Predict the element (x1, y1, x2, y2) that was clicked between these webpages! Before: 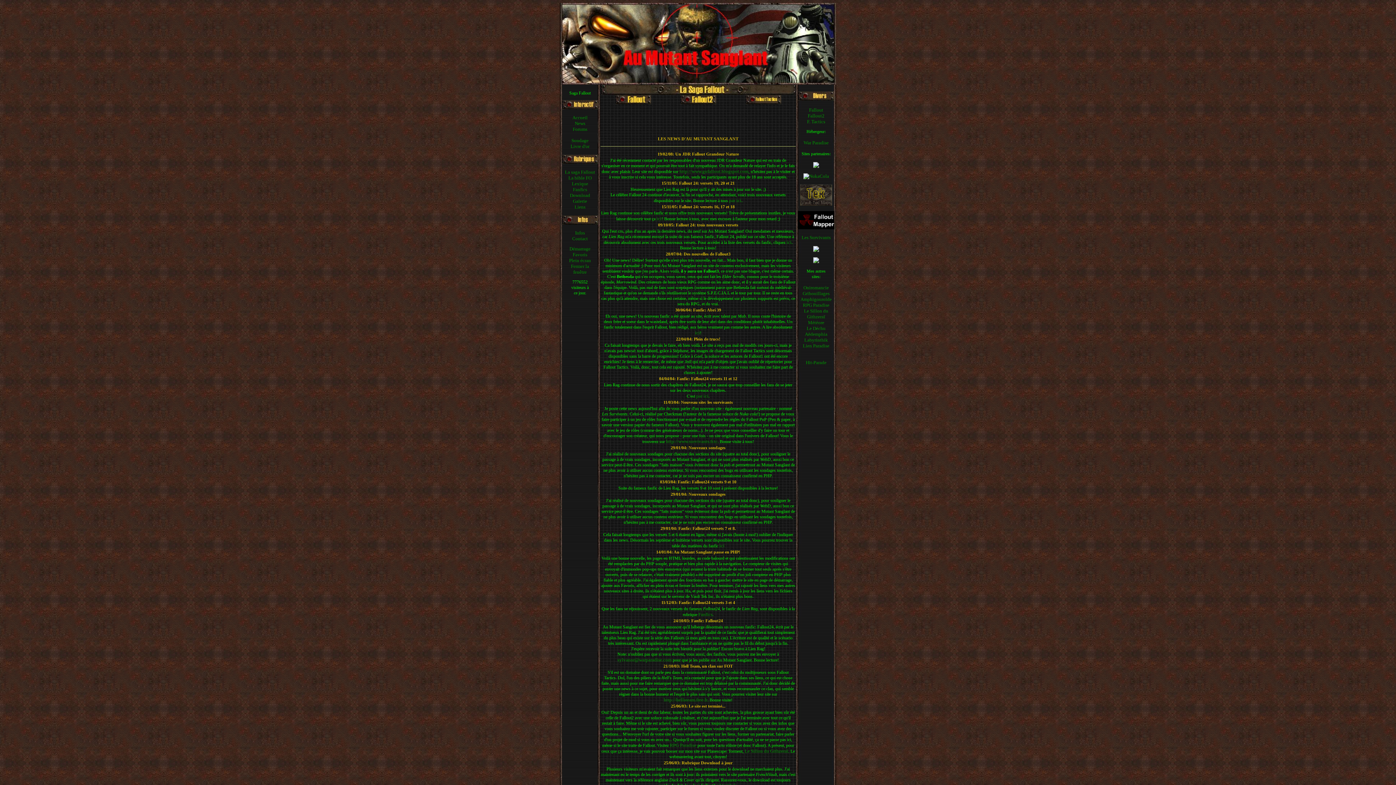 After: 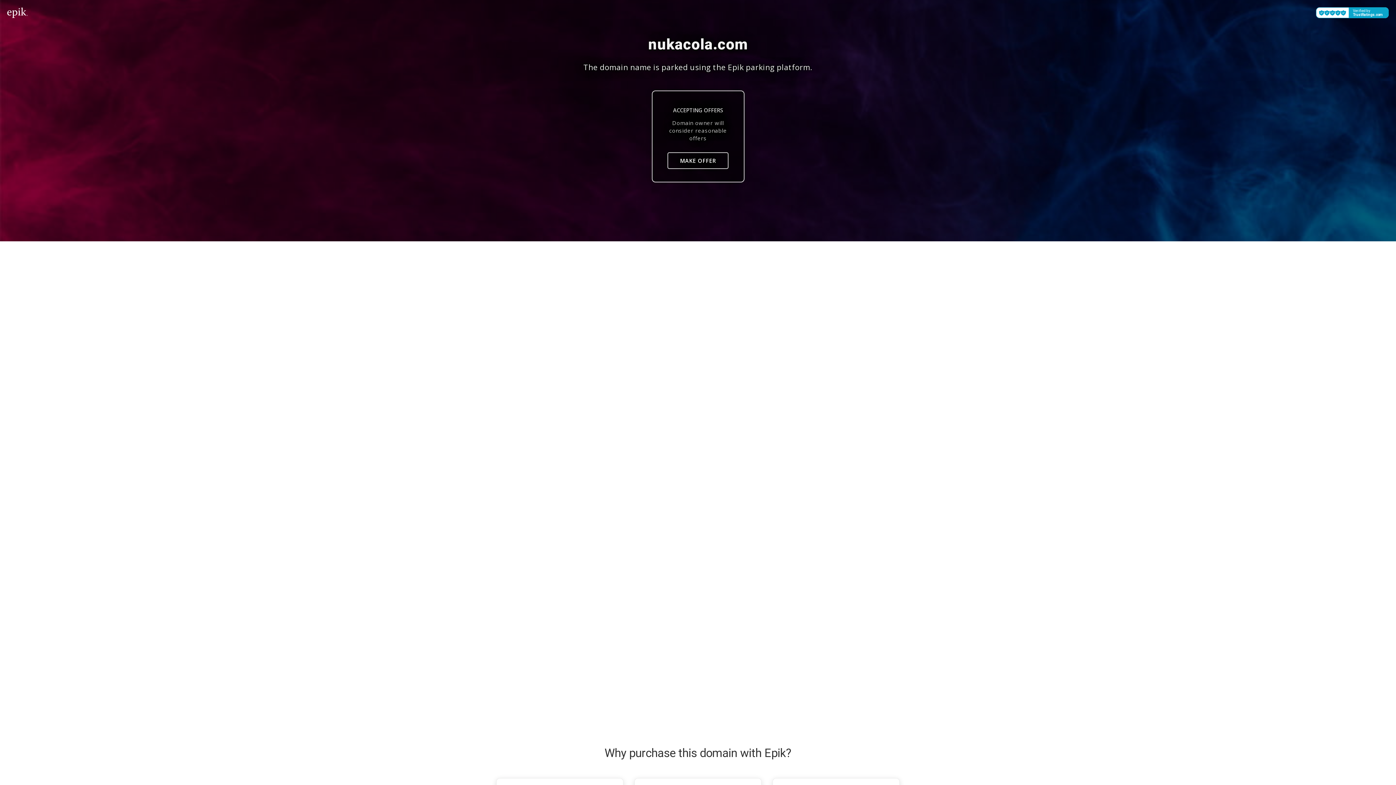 Action: bbox: (803, 173, 829, 178)